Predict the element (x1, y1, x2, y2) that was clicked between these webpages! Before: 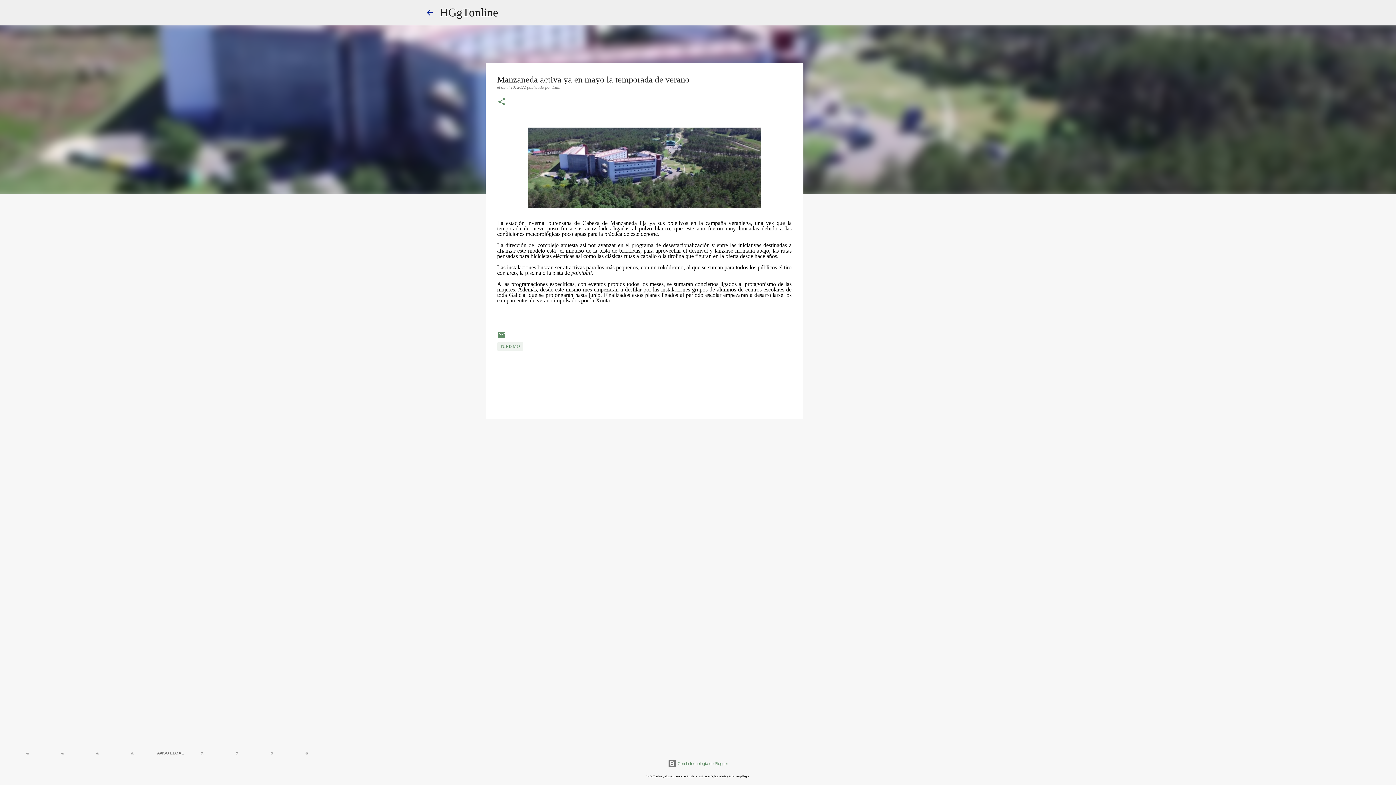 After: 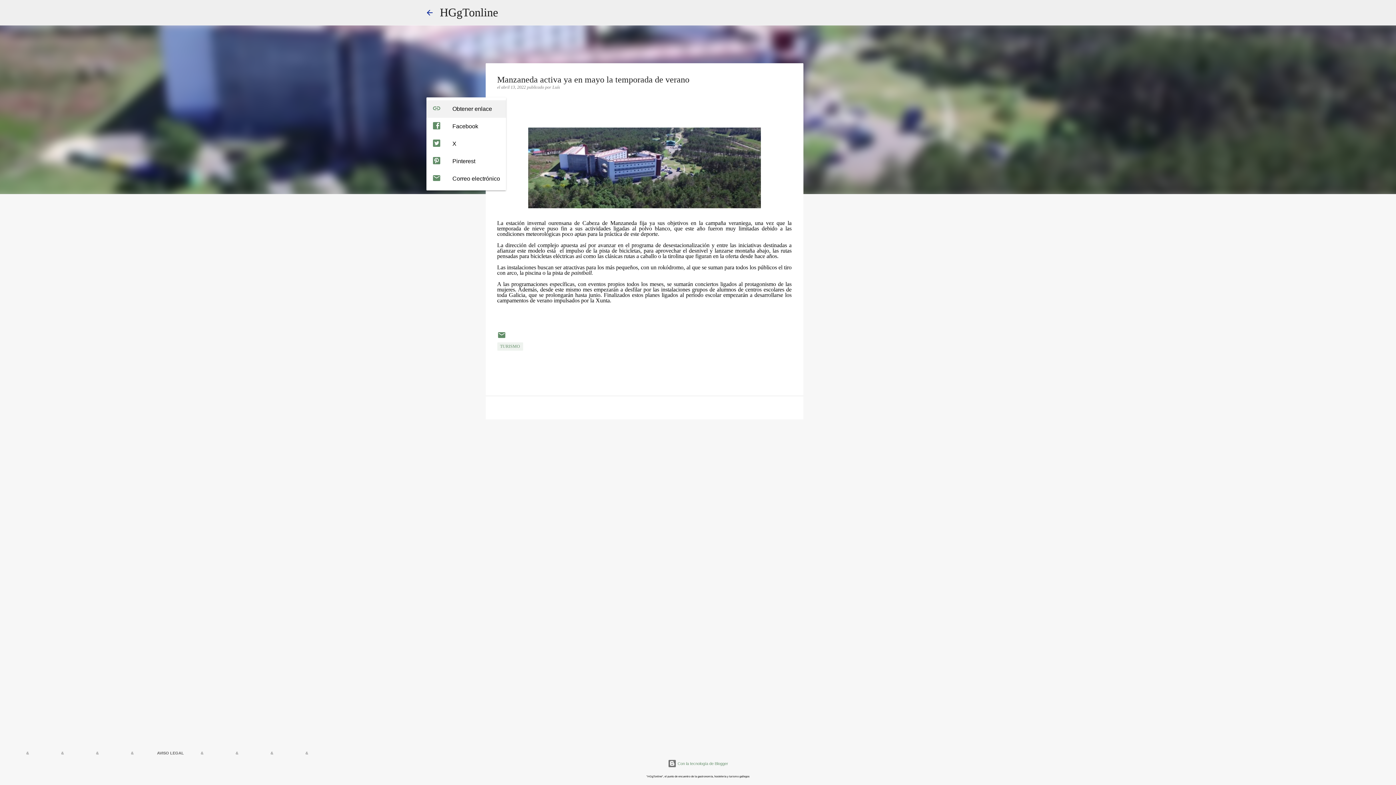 Action: label: Compartir bbox: (497, 97, 506, 107)